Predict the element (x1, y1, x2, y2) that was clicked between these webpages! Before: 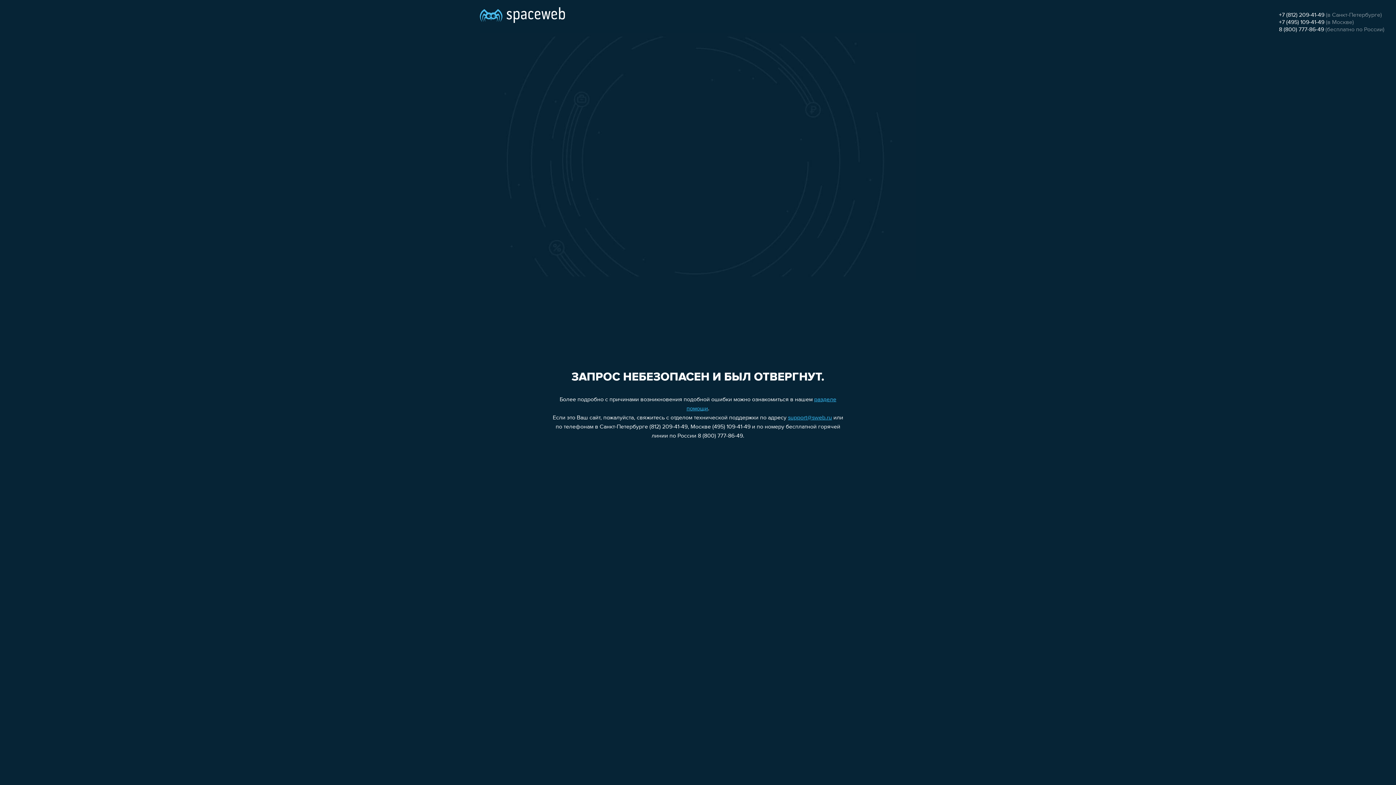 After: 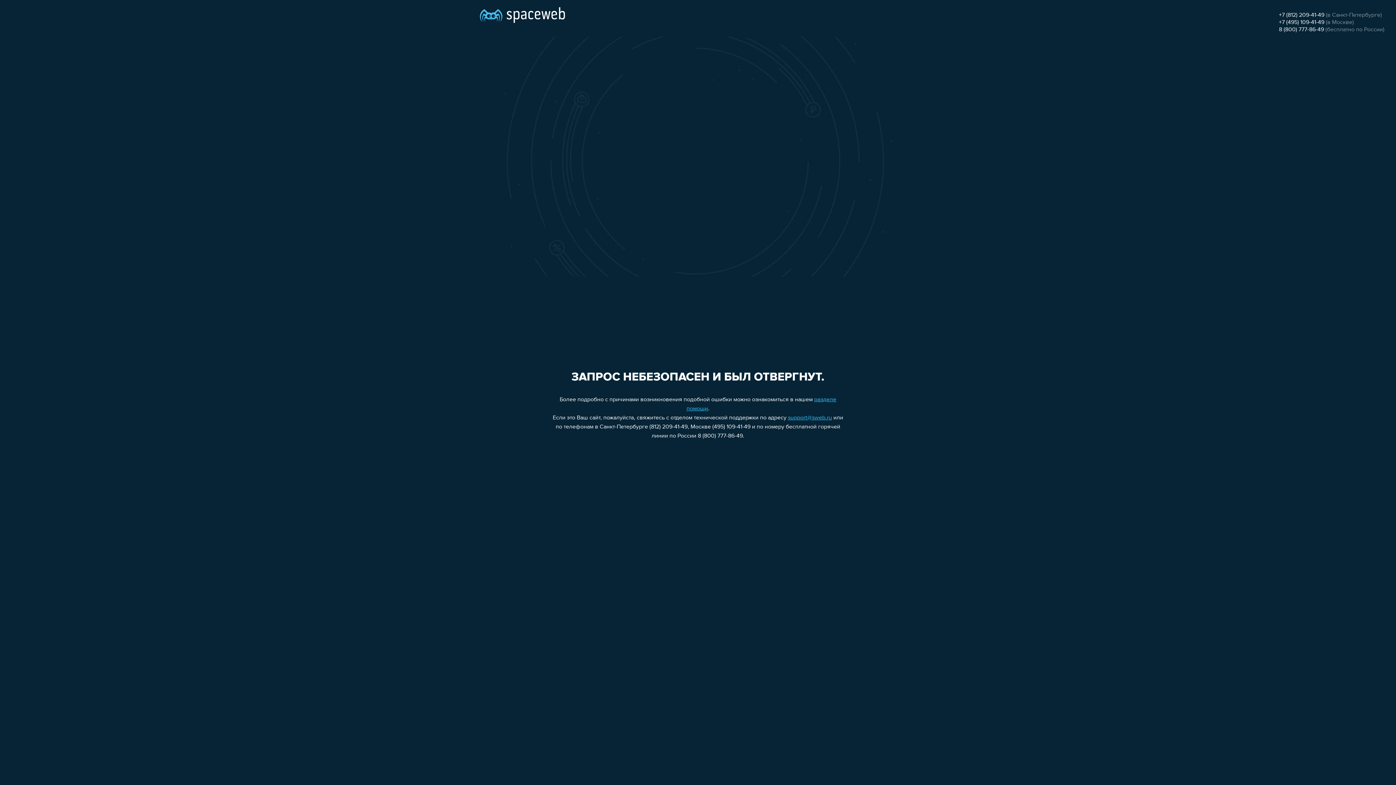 Action: label: support@sweb.ru bbox: (788, 415, 832, 421)